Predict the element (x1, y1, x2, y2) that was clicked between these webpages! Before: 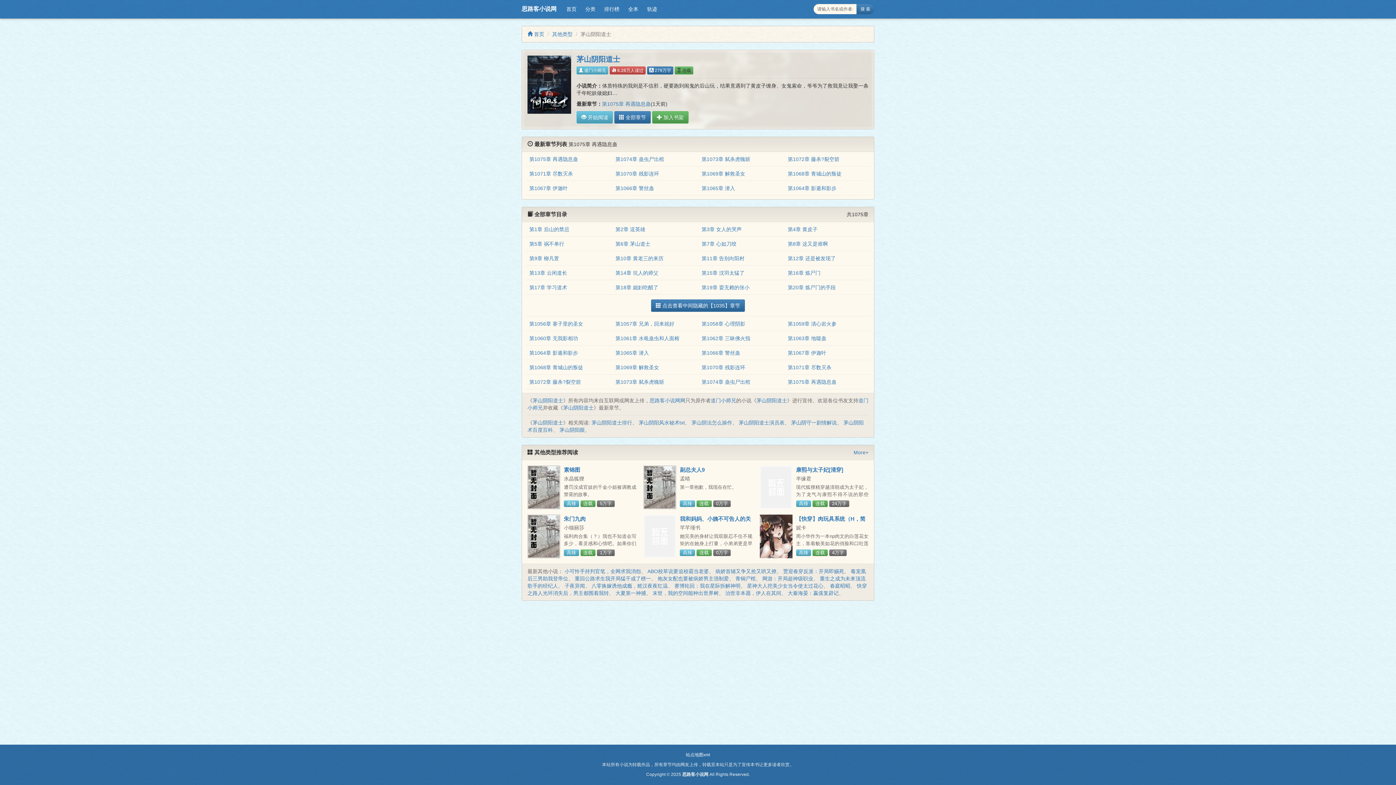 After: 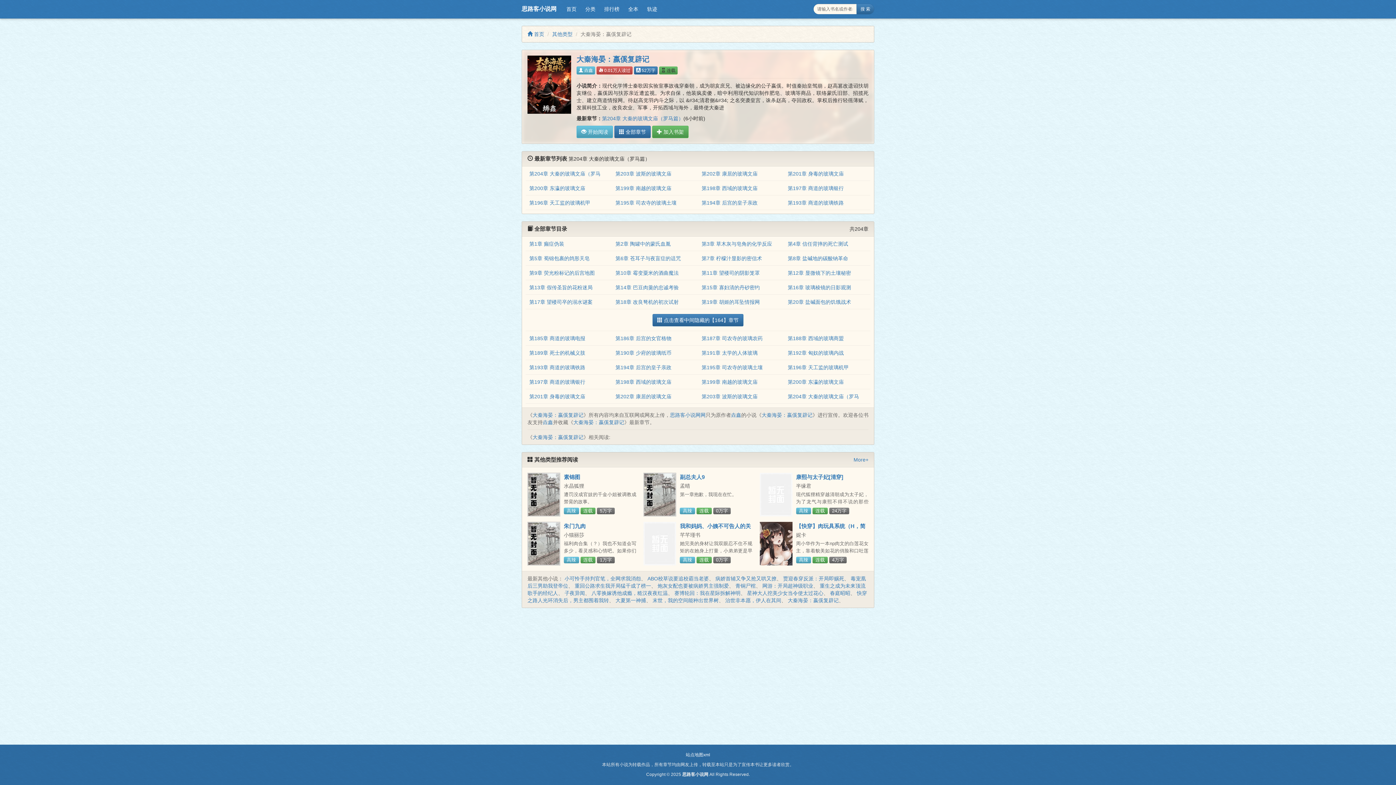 Action: label: 大秦海晏：嬴傒复辟记 bbox: (788, 590, 838, 596)